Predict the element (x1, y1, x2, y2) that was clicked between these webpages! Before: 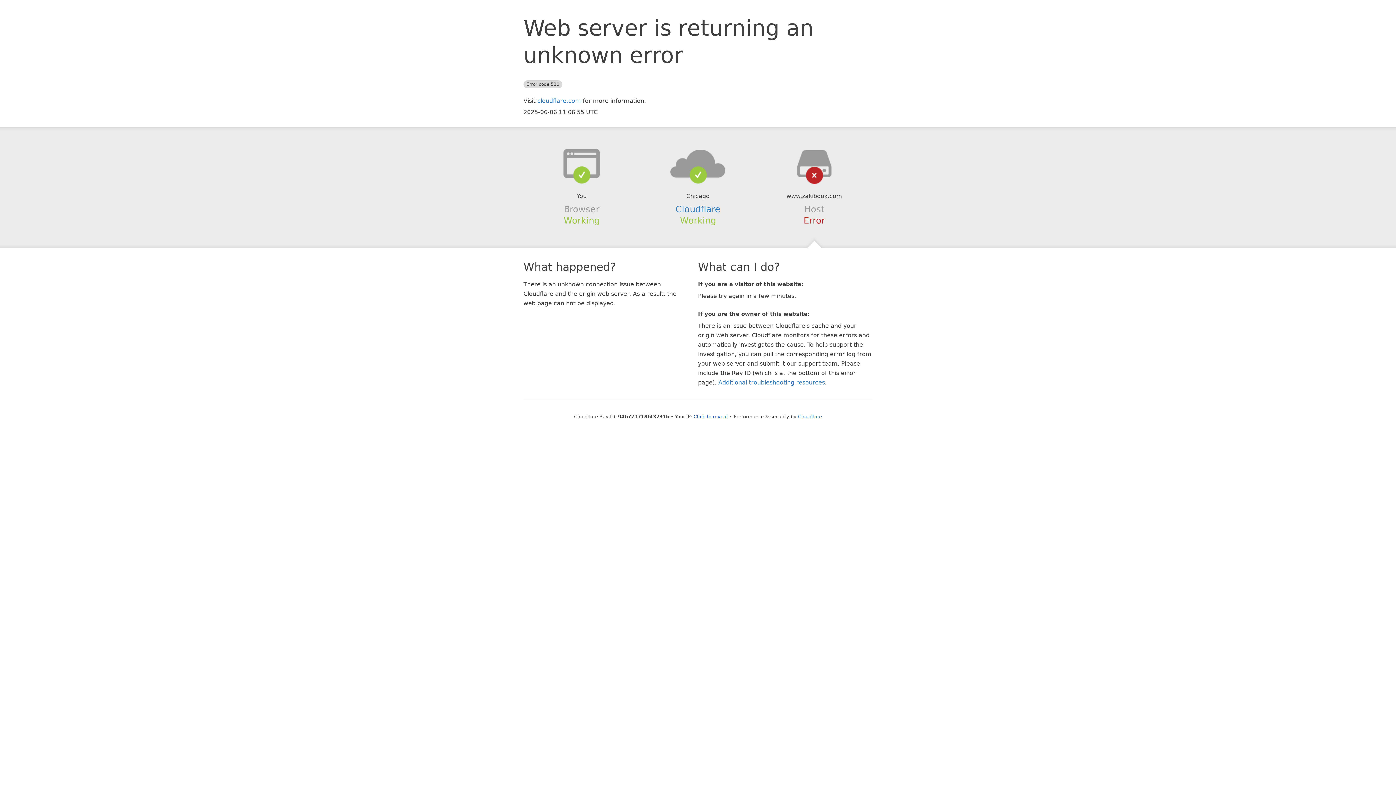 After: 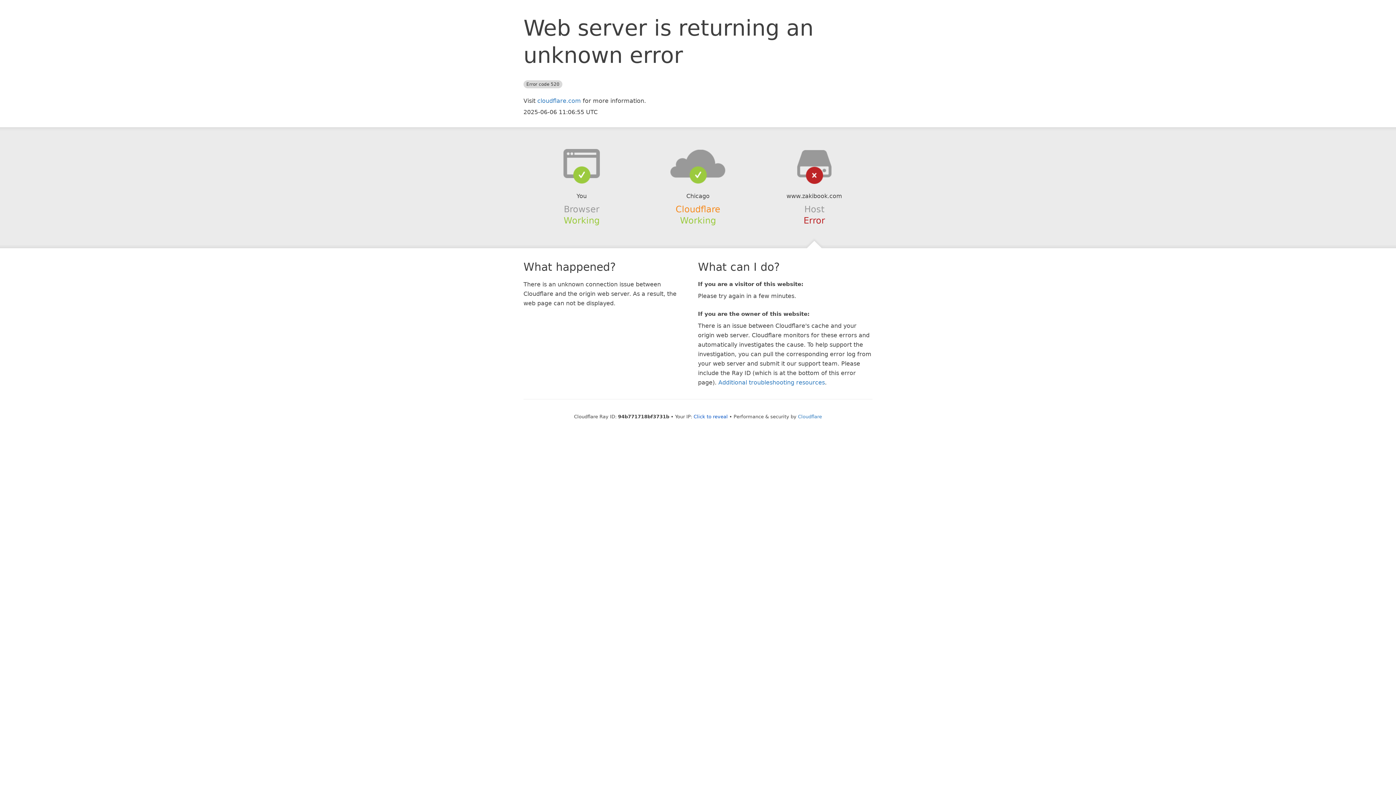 Action: label: Cloudflare bbox: (675, 204, 720, 214)